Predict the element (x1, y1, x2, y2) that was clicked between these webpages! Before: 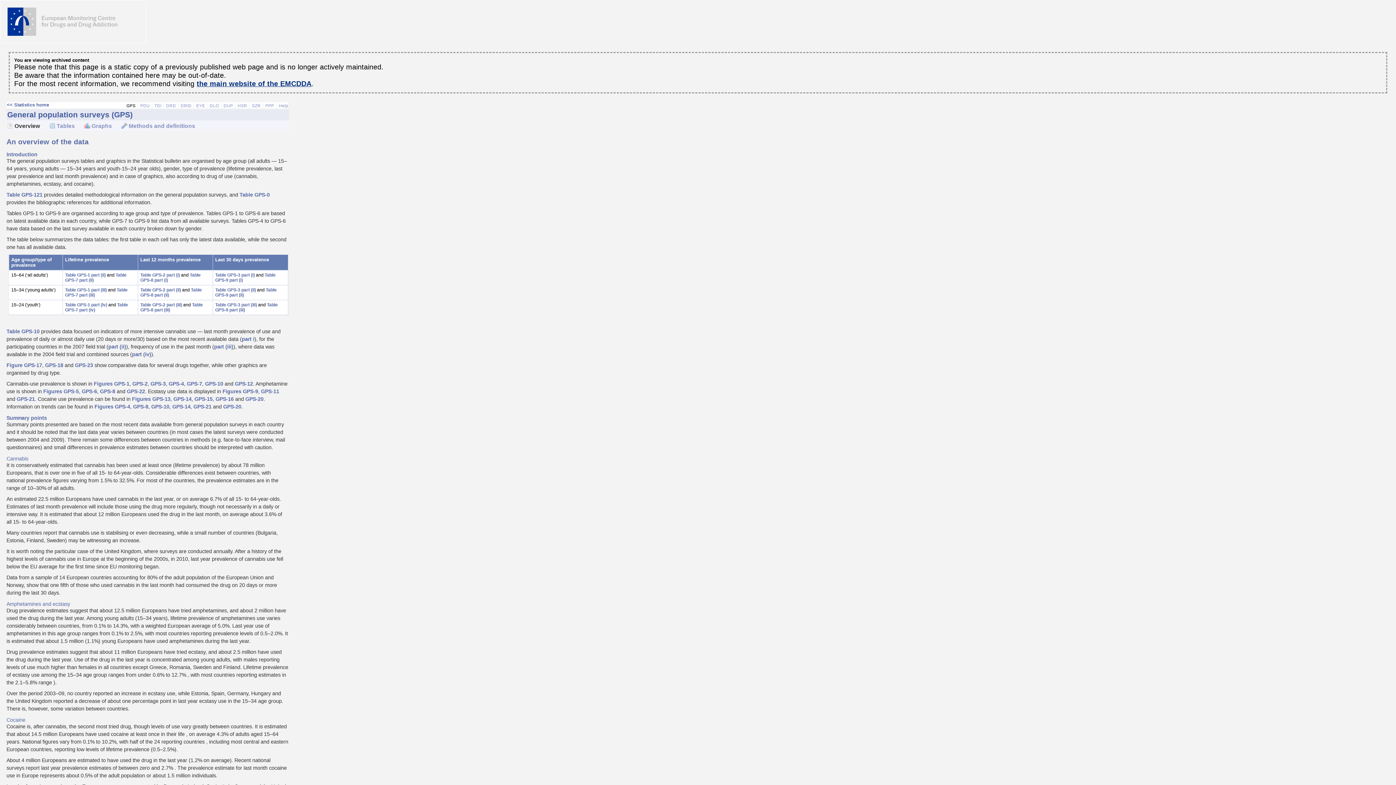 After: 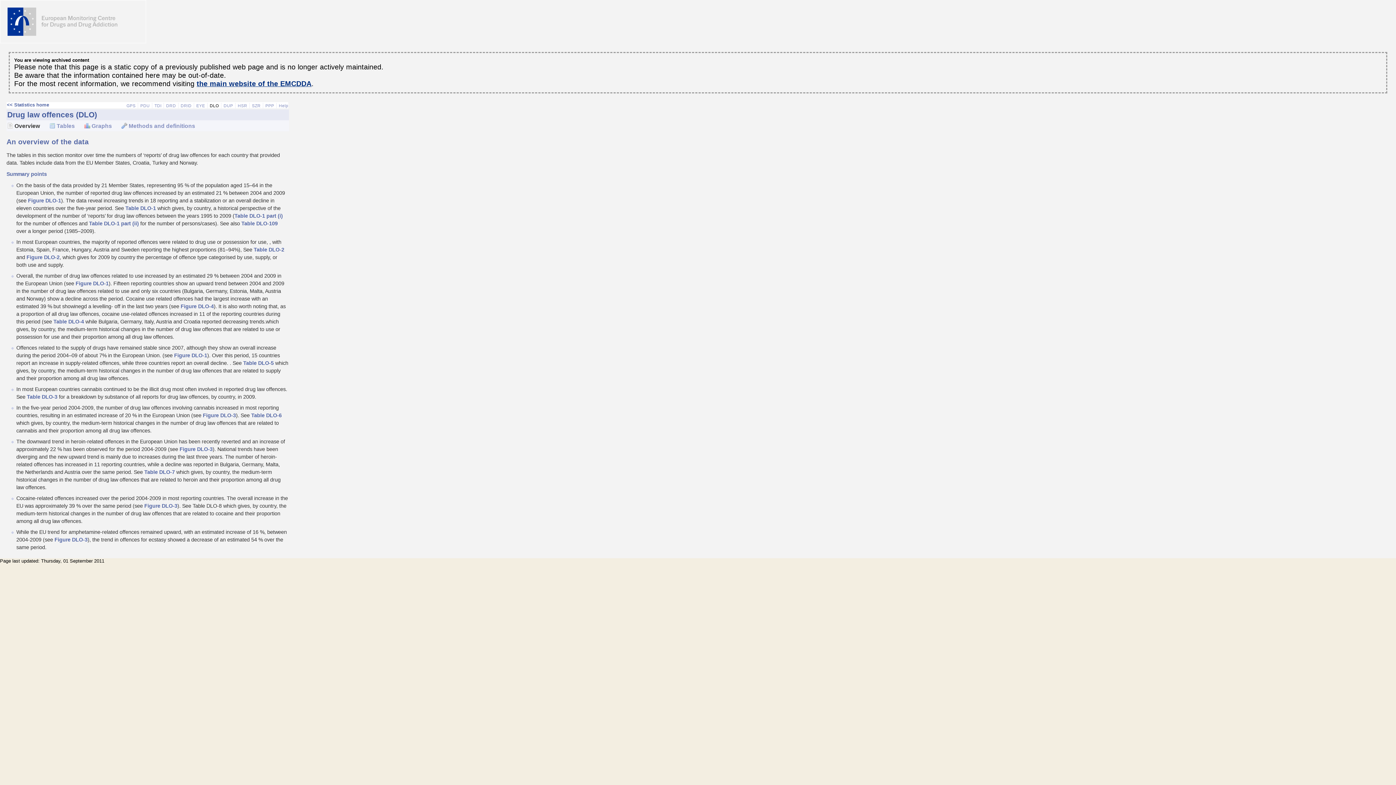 Action: bbox: (209, 103, 218, 107) label: DLO